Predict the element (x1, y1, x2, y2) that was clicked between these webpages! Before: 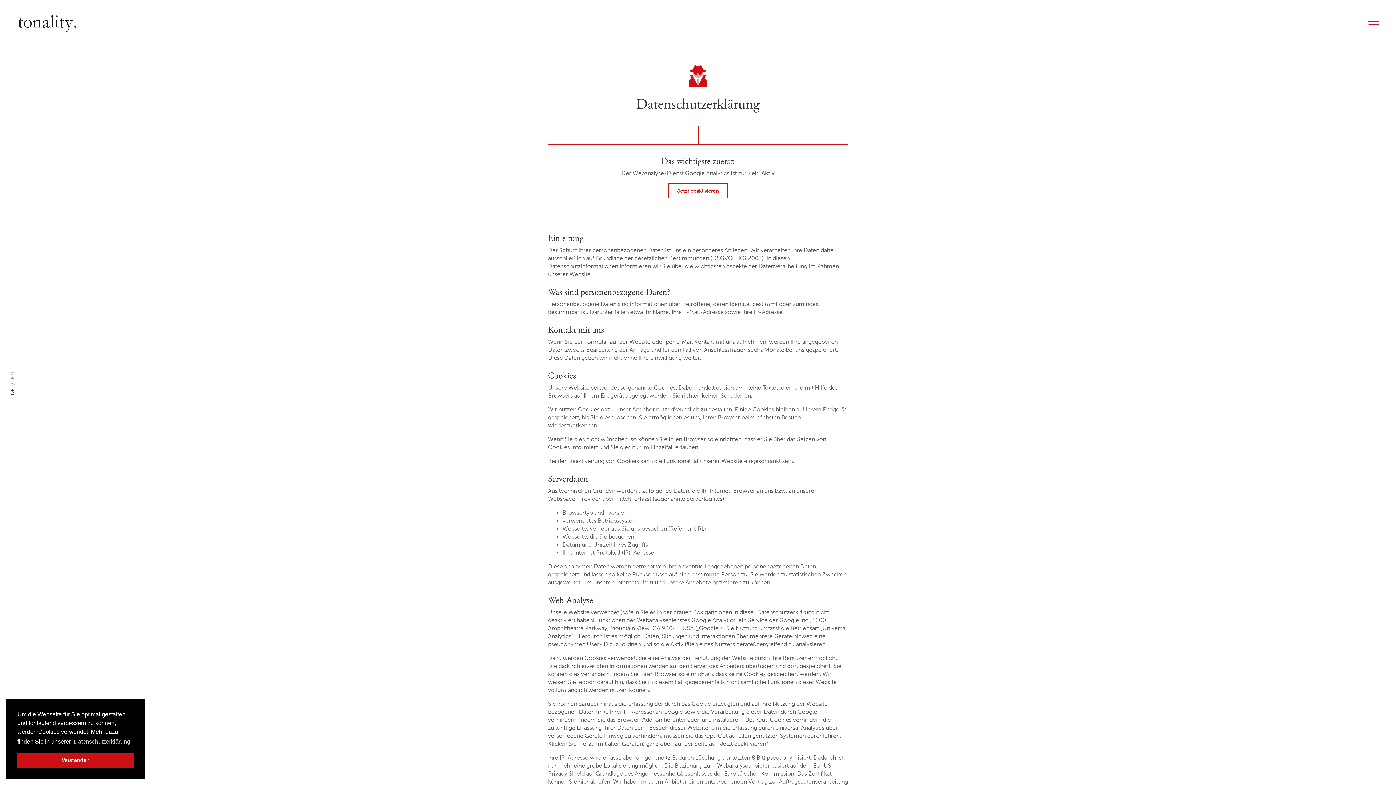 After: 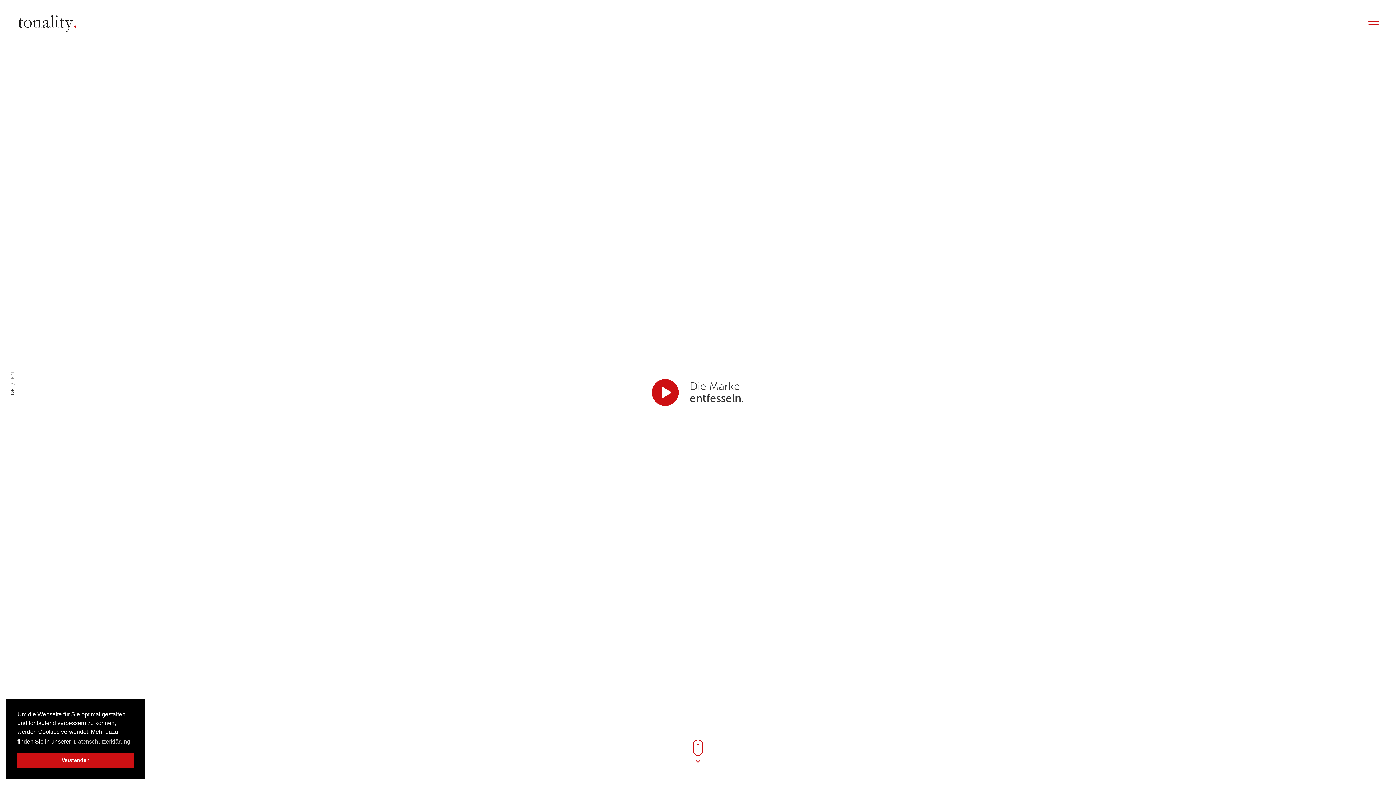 Action: bbox: (18, 13, 76, 33)